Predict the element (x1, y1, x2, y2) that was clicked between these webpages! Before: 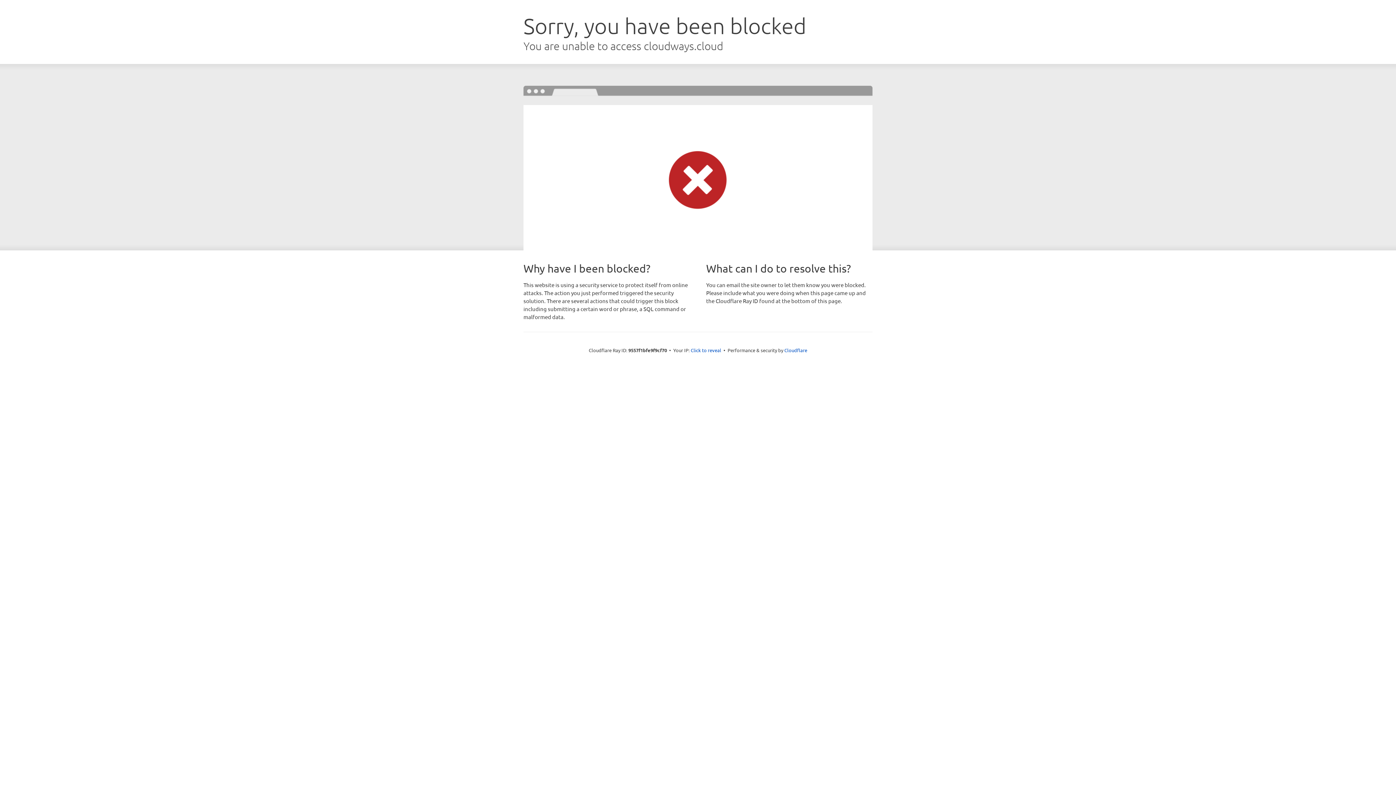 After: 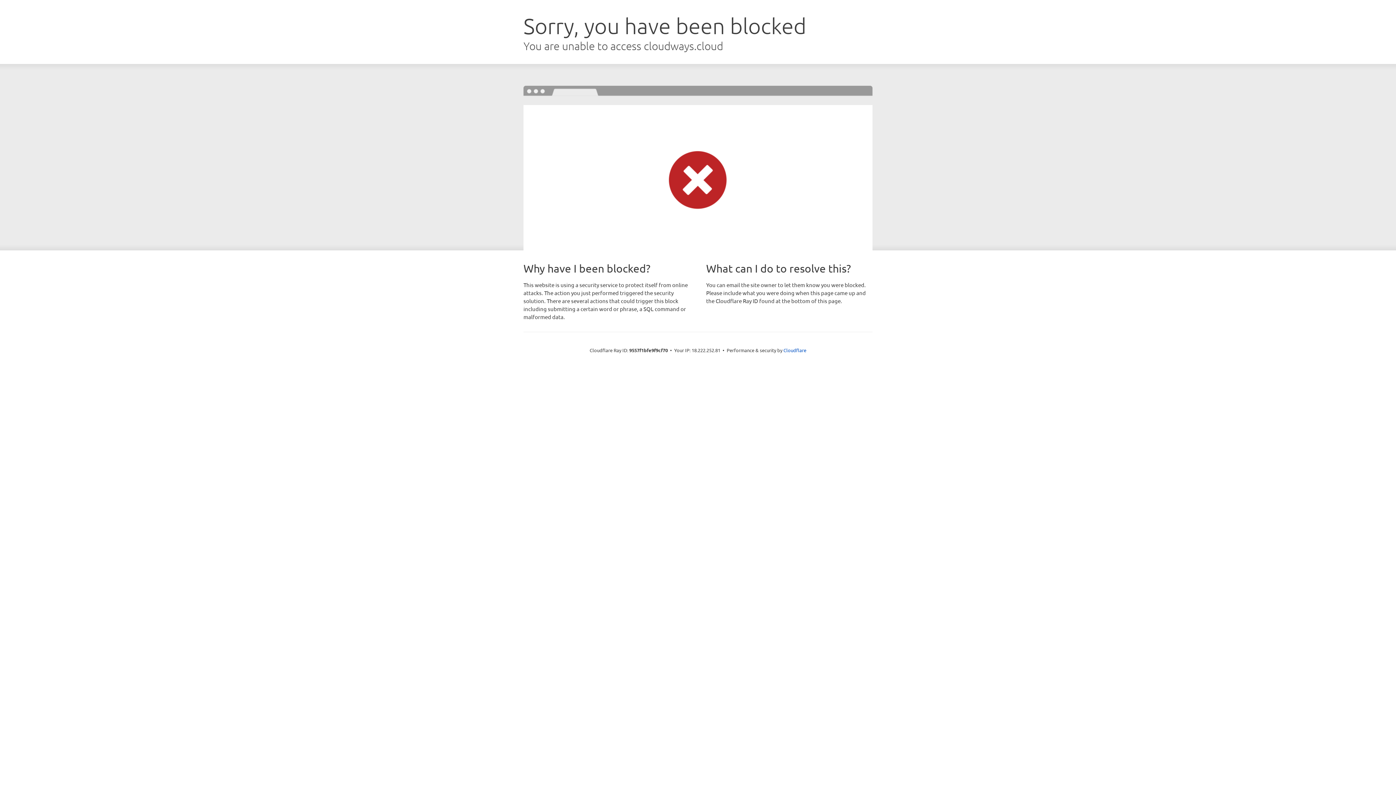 Action: bbox: (690, 346, 721, 353) label: Click to reveal